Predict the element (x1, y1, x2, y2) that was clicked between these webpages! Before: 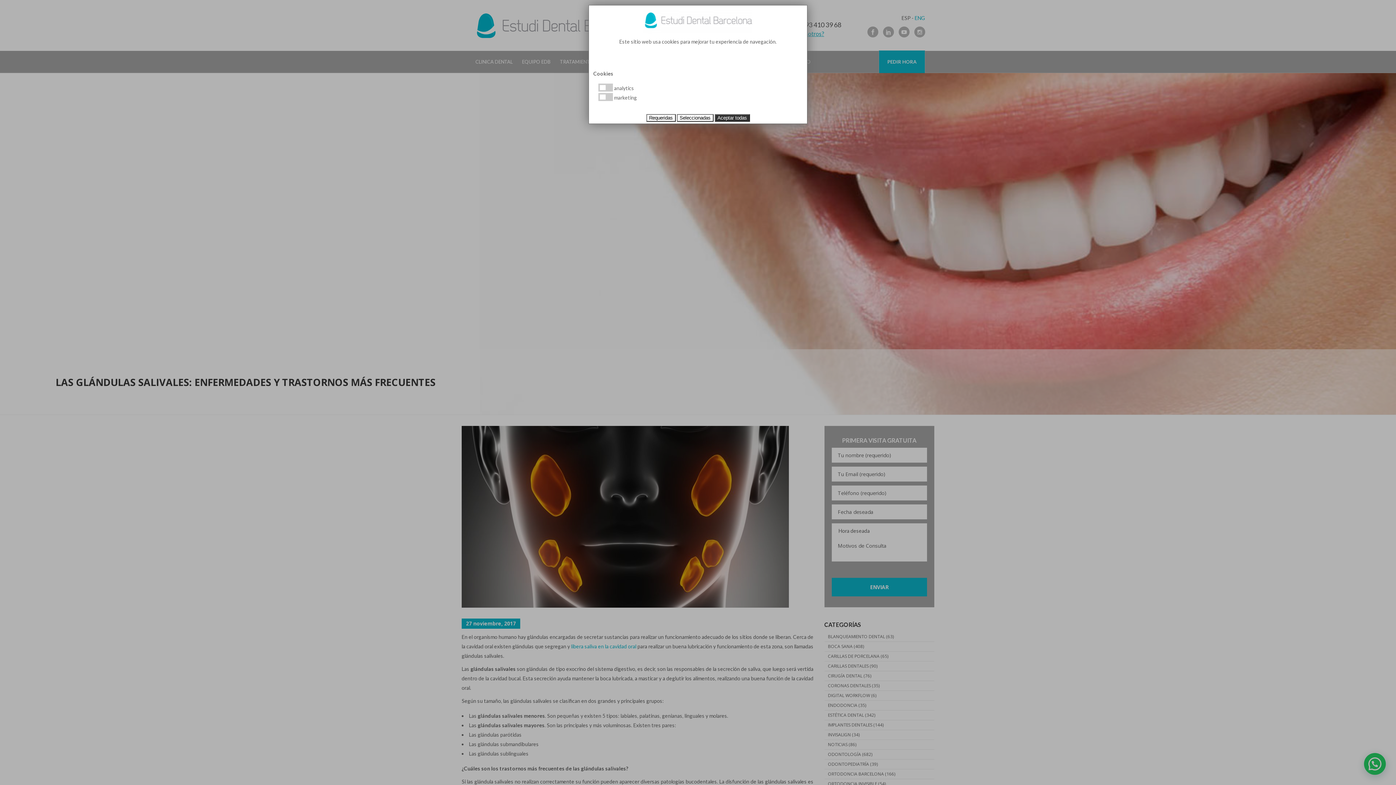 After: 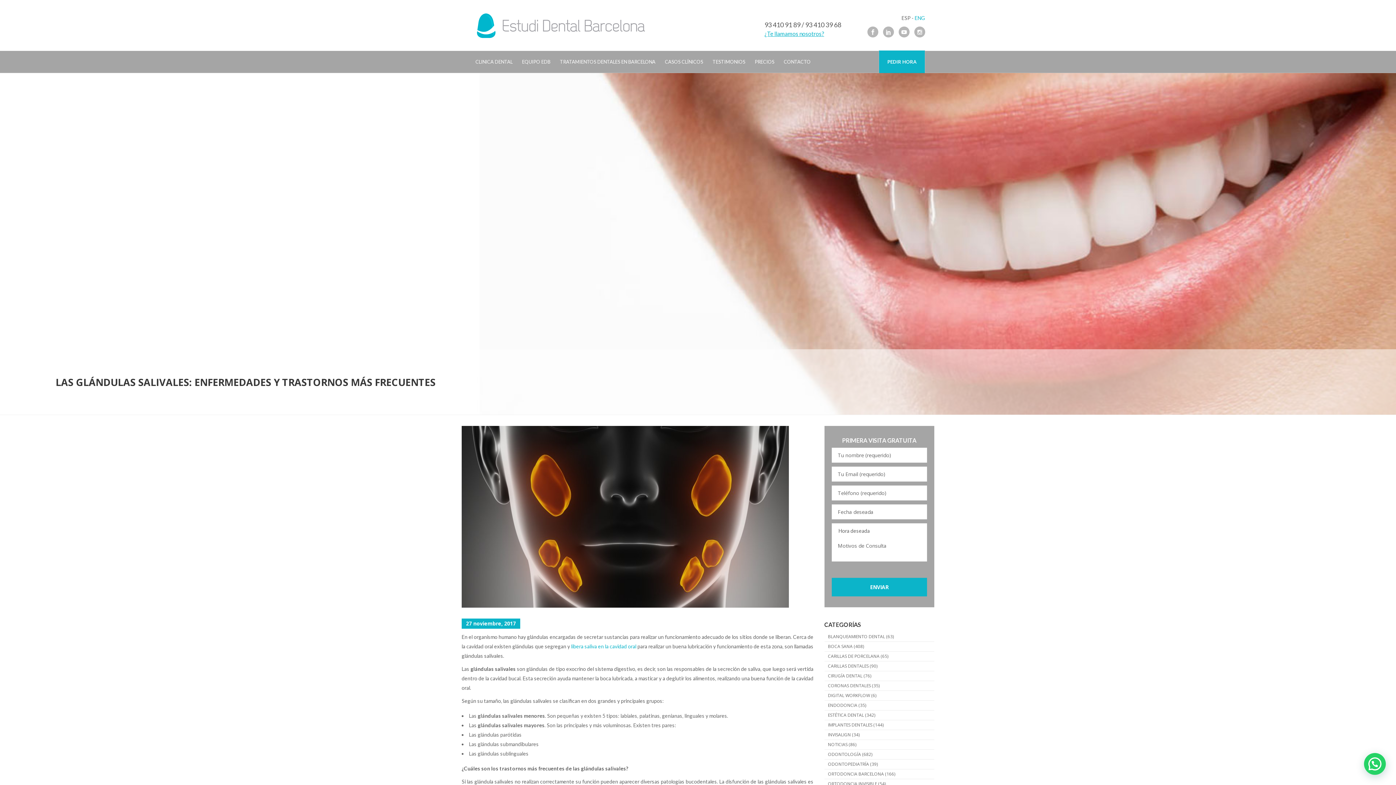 Action: bbox: (714, 114, 750, 121) label: Aceptar todas